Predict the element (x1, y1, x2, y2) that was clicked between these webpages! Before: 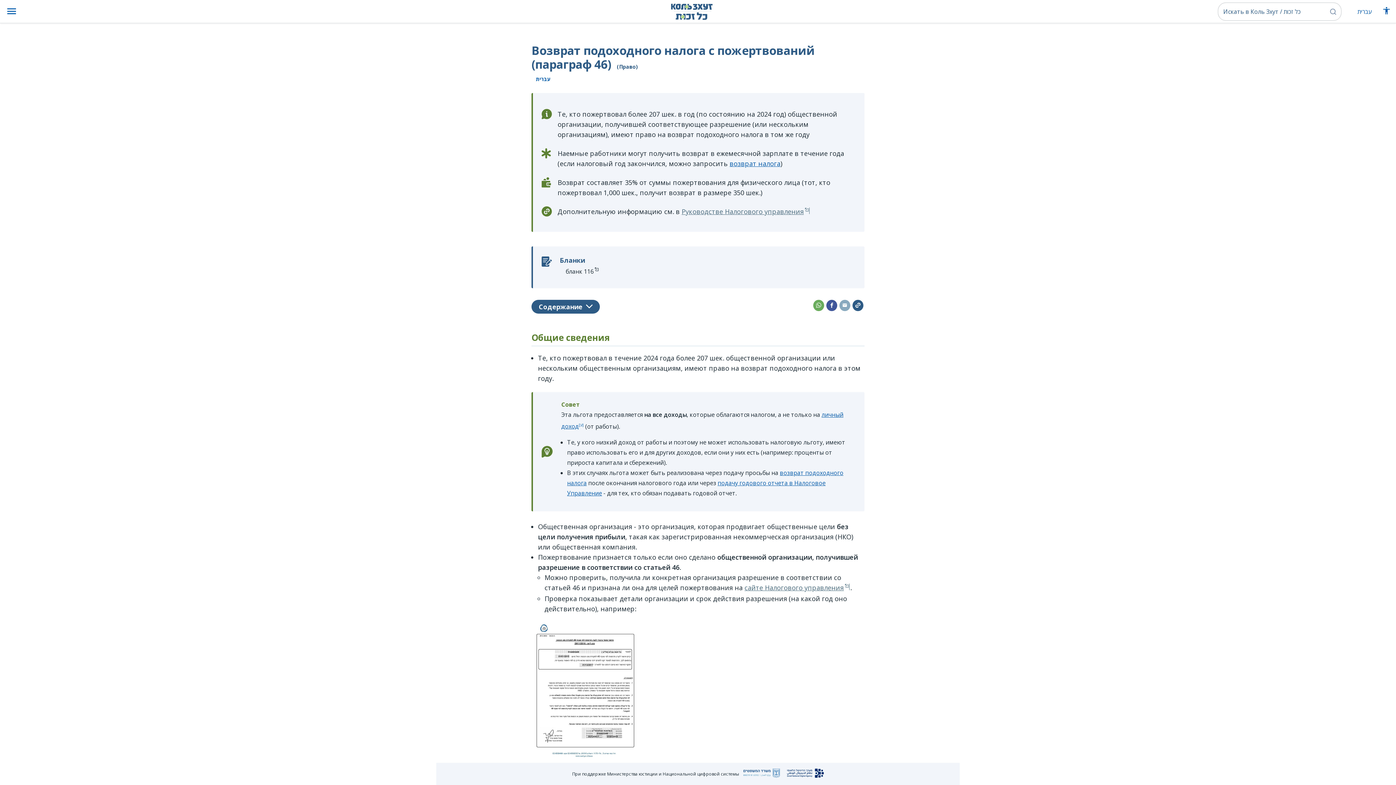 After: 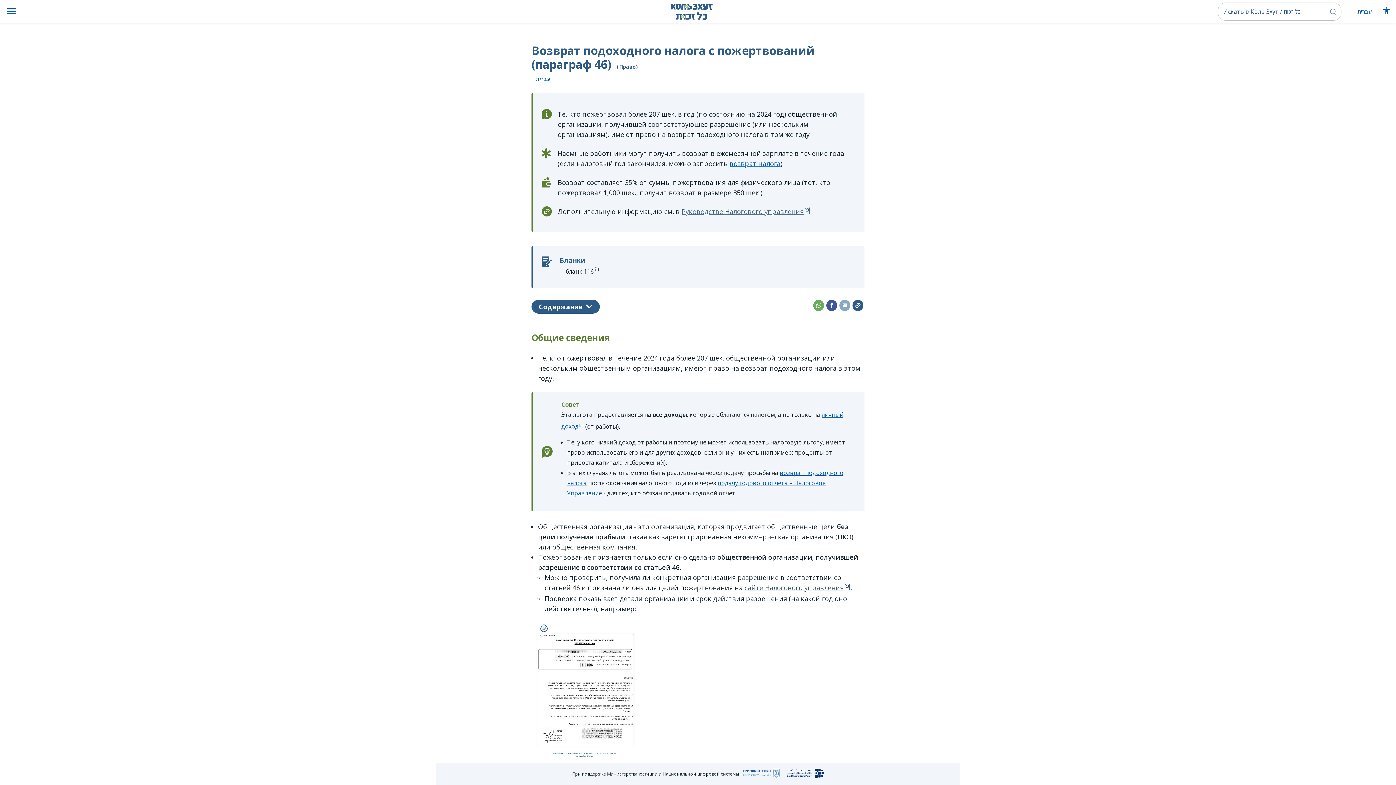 Action: bbox: (744, 583, 850, 592) label: сайте Налогового управления